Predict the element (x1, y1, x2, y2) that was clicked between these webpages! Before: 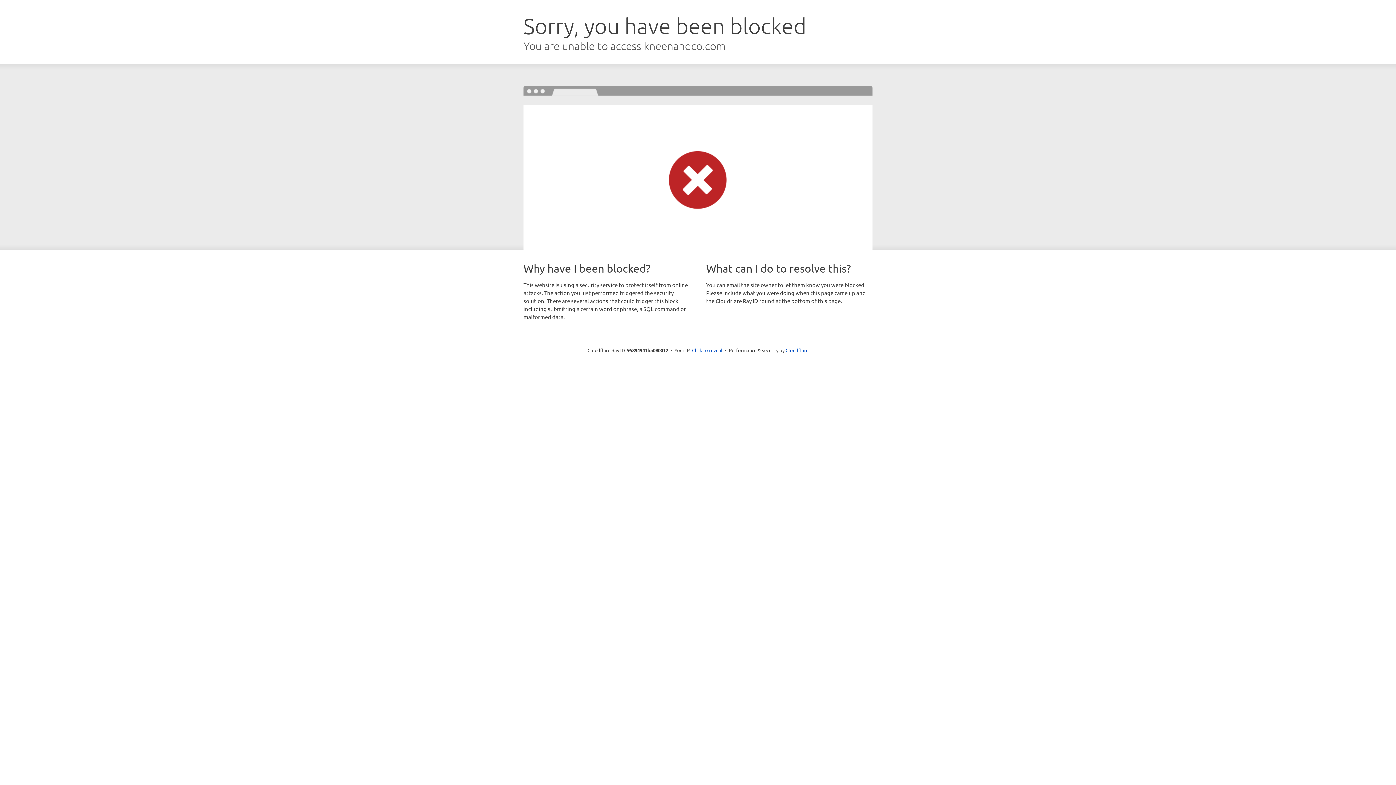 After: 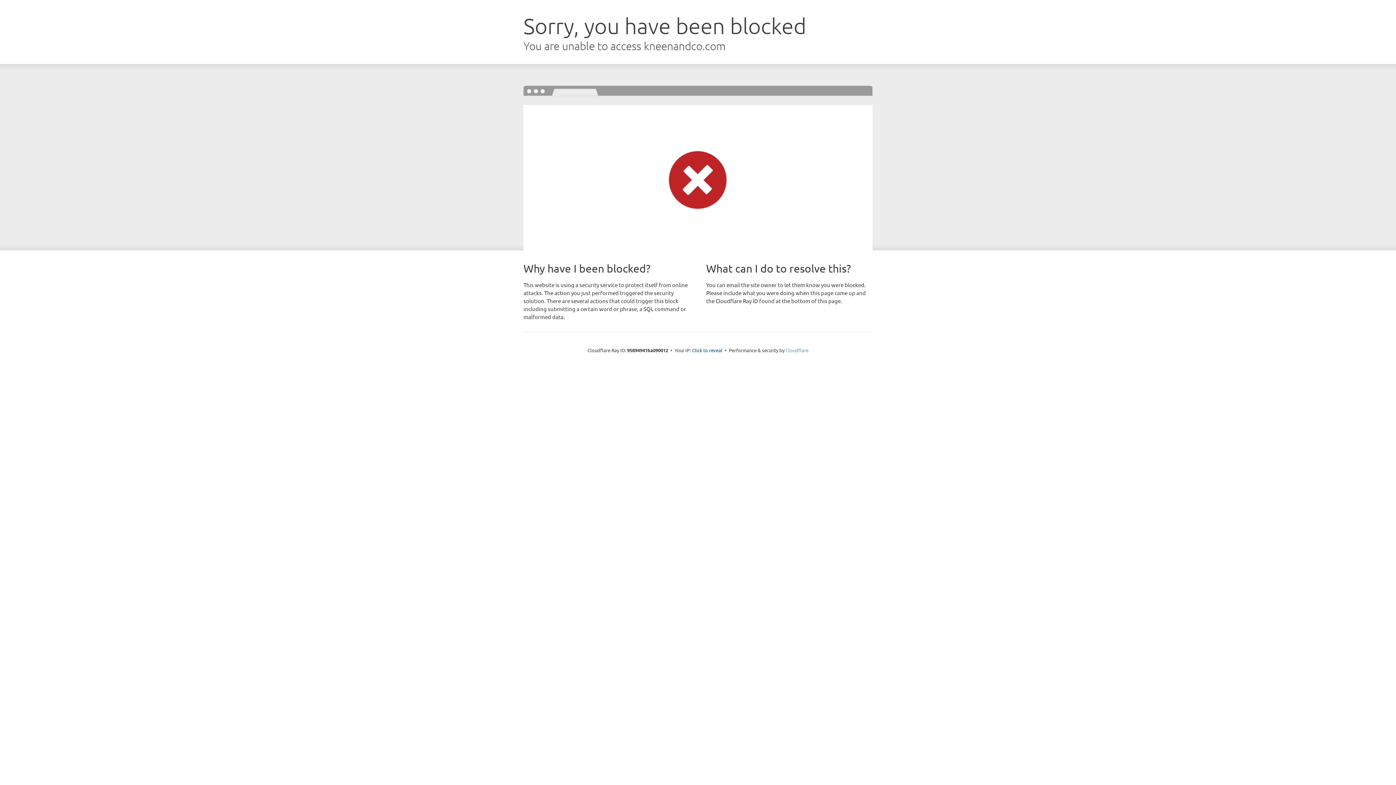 Action: label: Cloudflare bbox: (785, 347, 808, 353)